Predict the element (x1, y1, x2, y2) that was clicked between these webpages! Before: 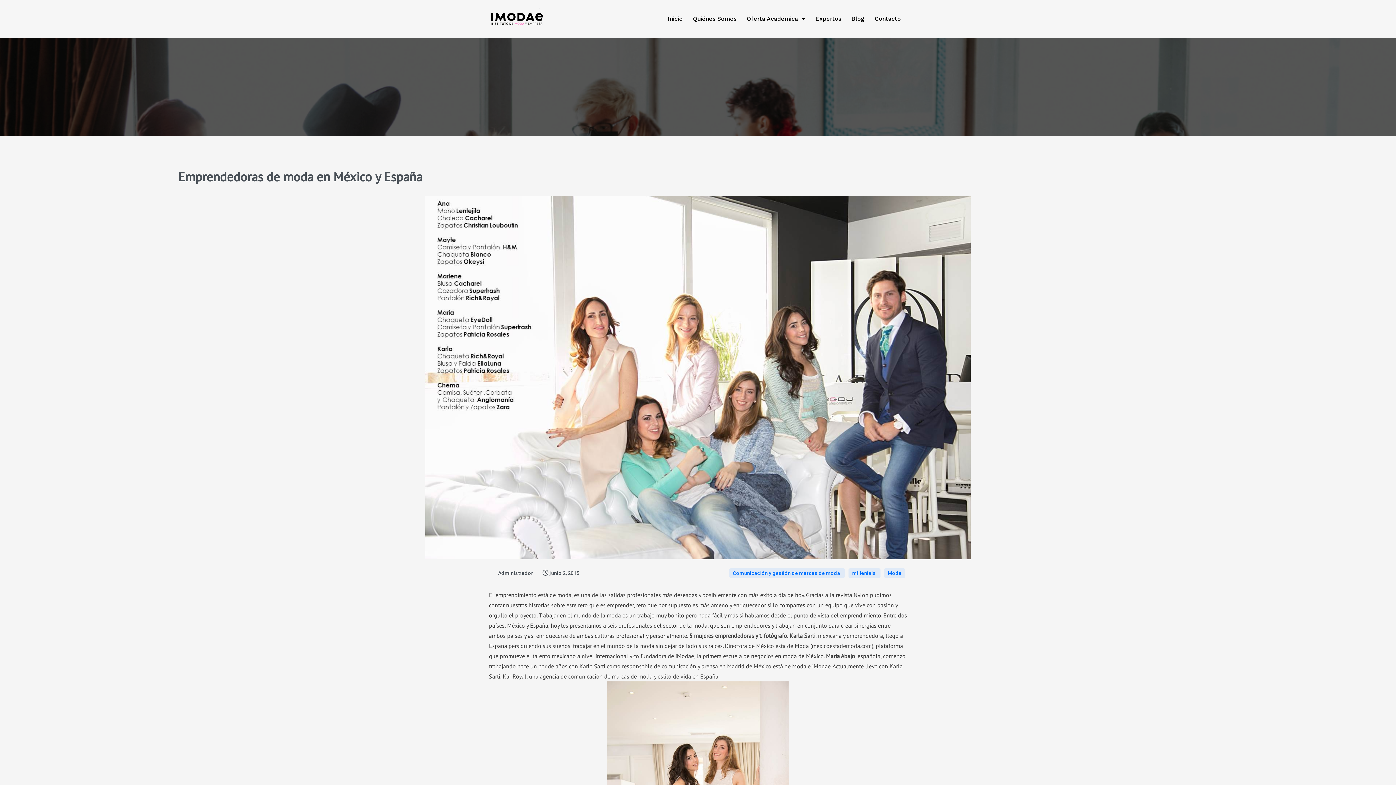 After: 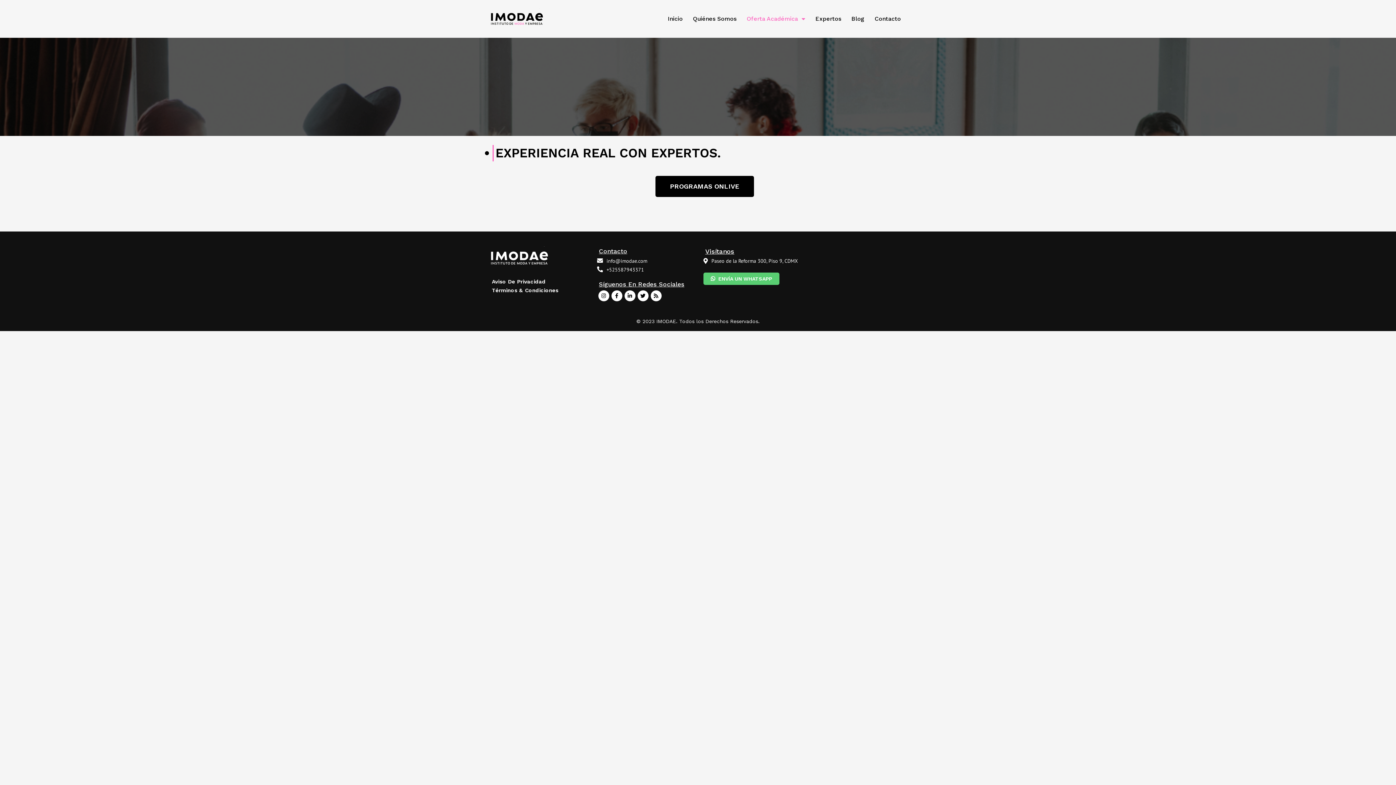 Action: label: Oferta Académica bbox: (742, 12, 809, 25)